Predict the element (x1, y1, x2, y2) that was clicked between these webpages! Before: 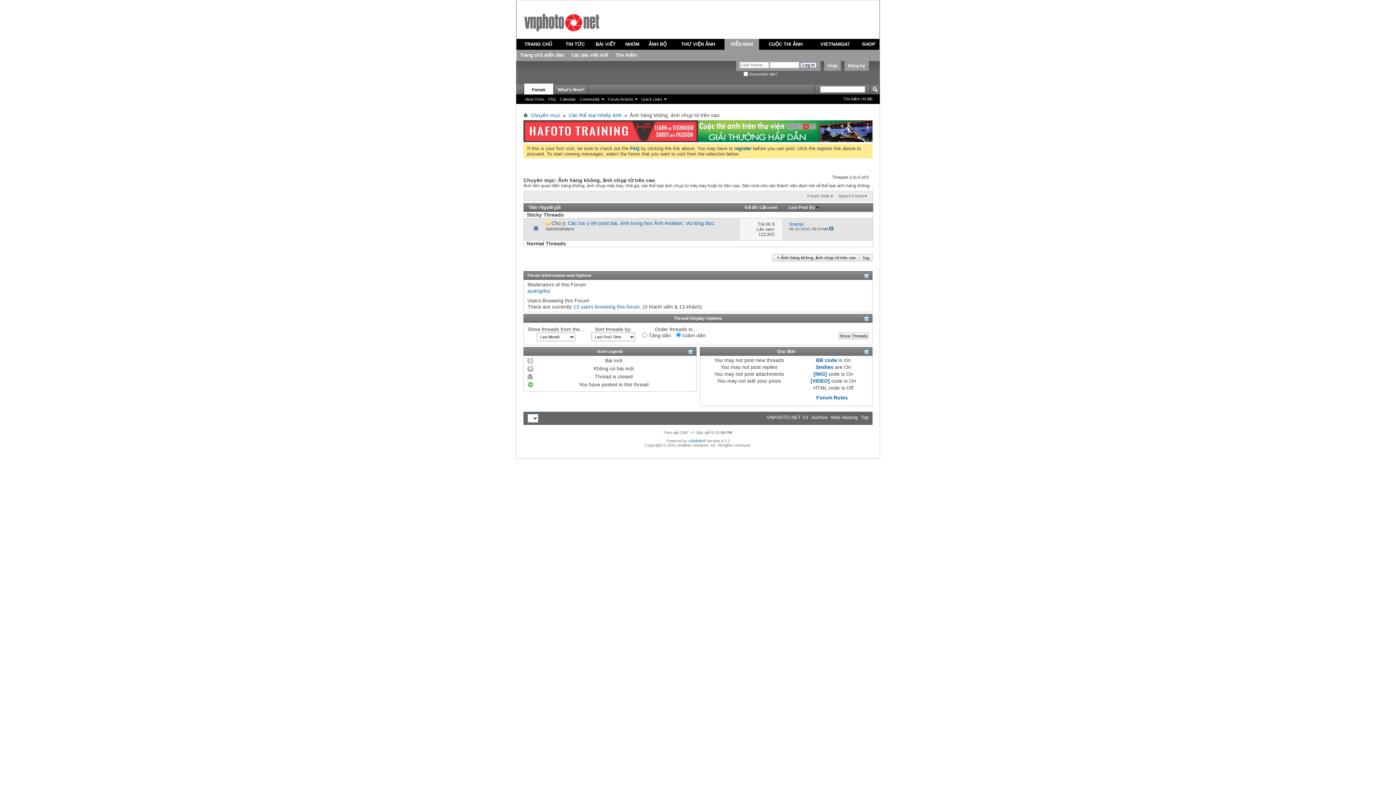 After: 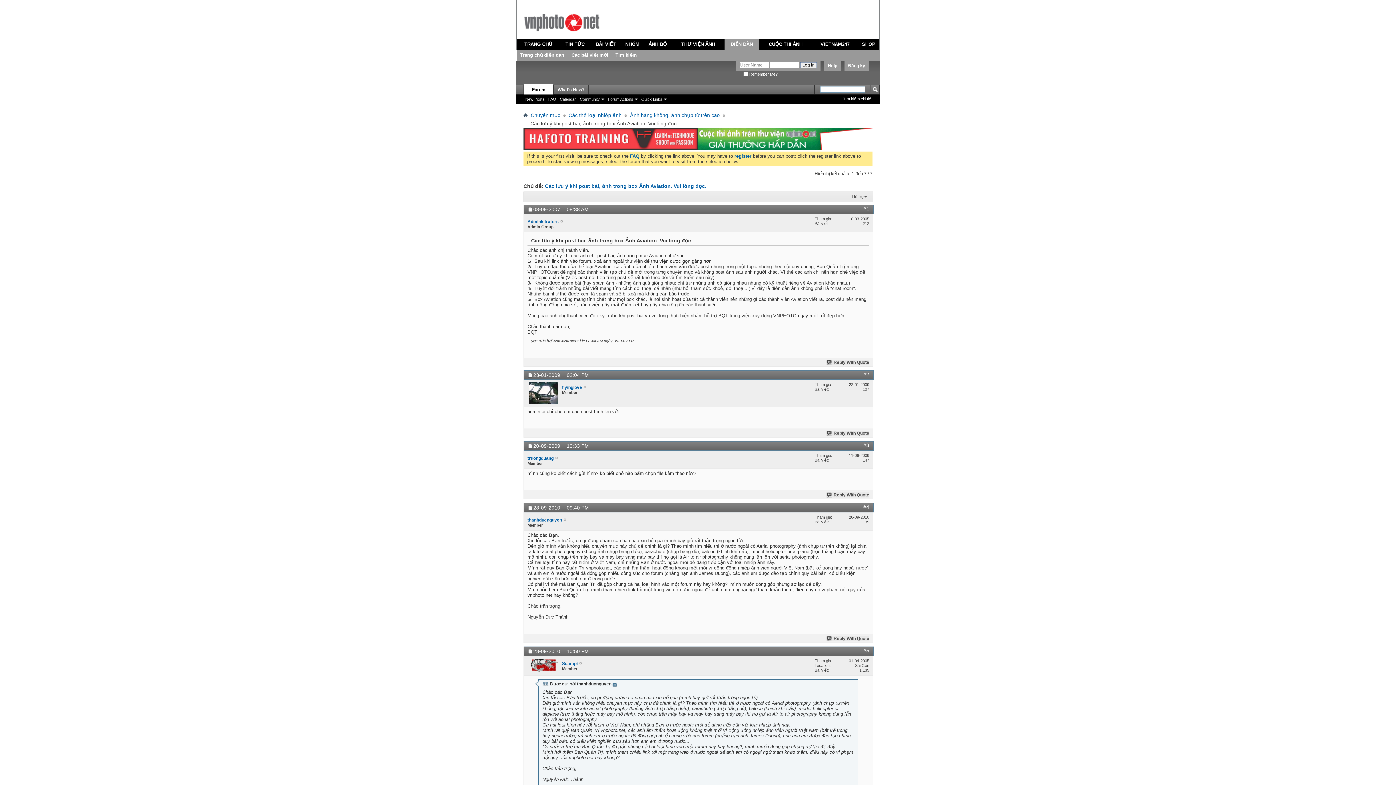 Action: label: Các lưu ý khi post bài, ảnh trong box Ảnh Aviation. Vui lòng đọc. bbox: (568, 220, 715, 226)